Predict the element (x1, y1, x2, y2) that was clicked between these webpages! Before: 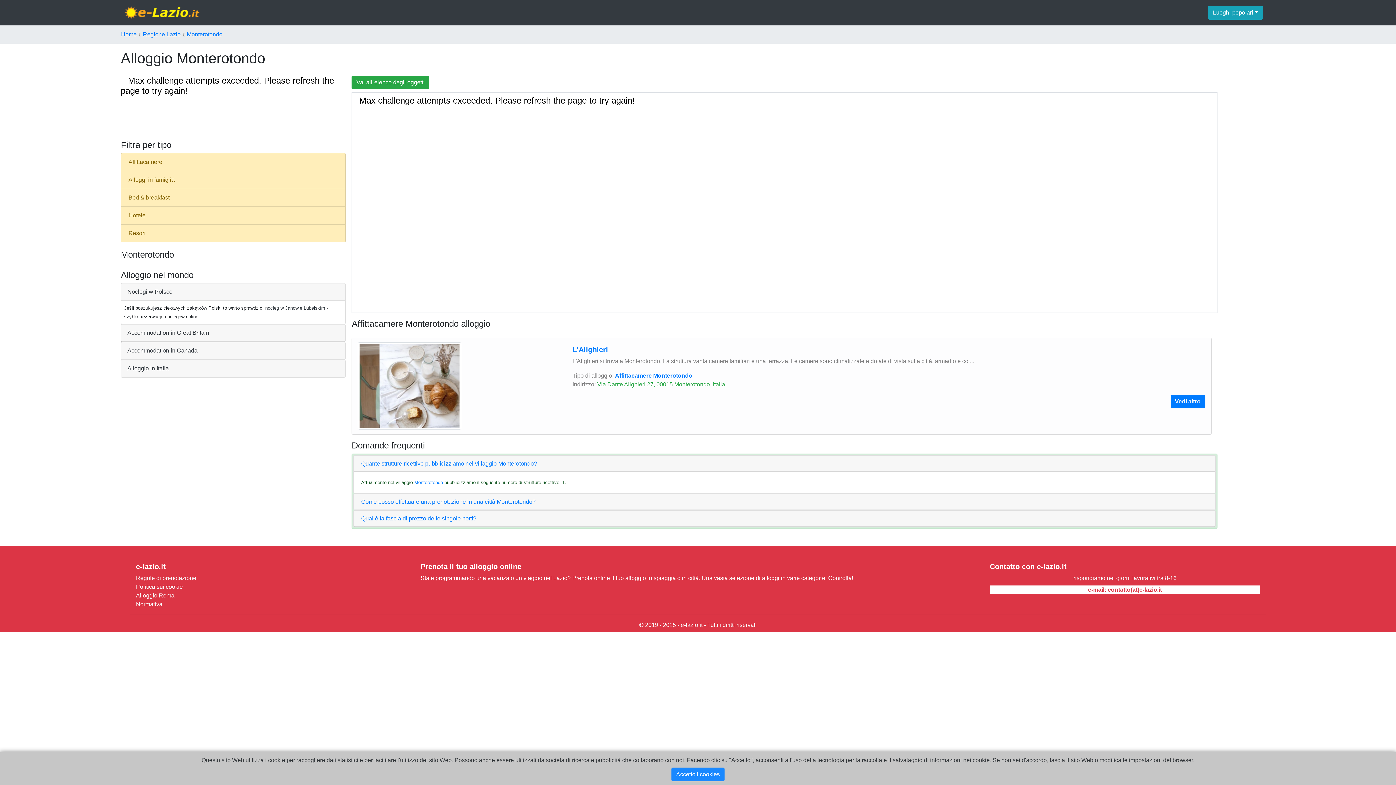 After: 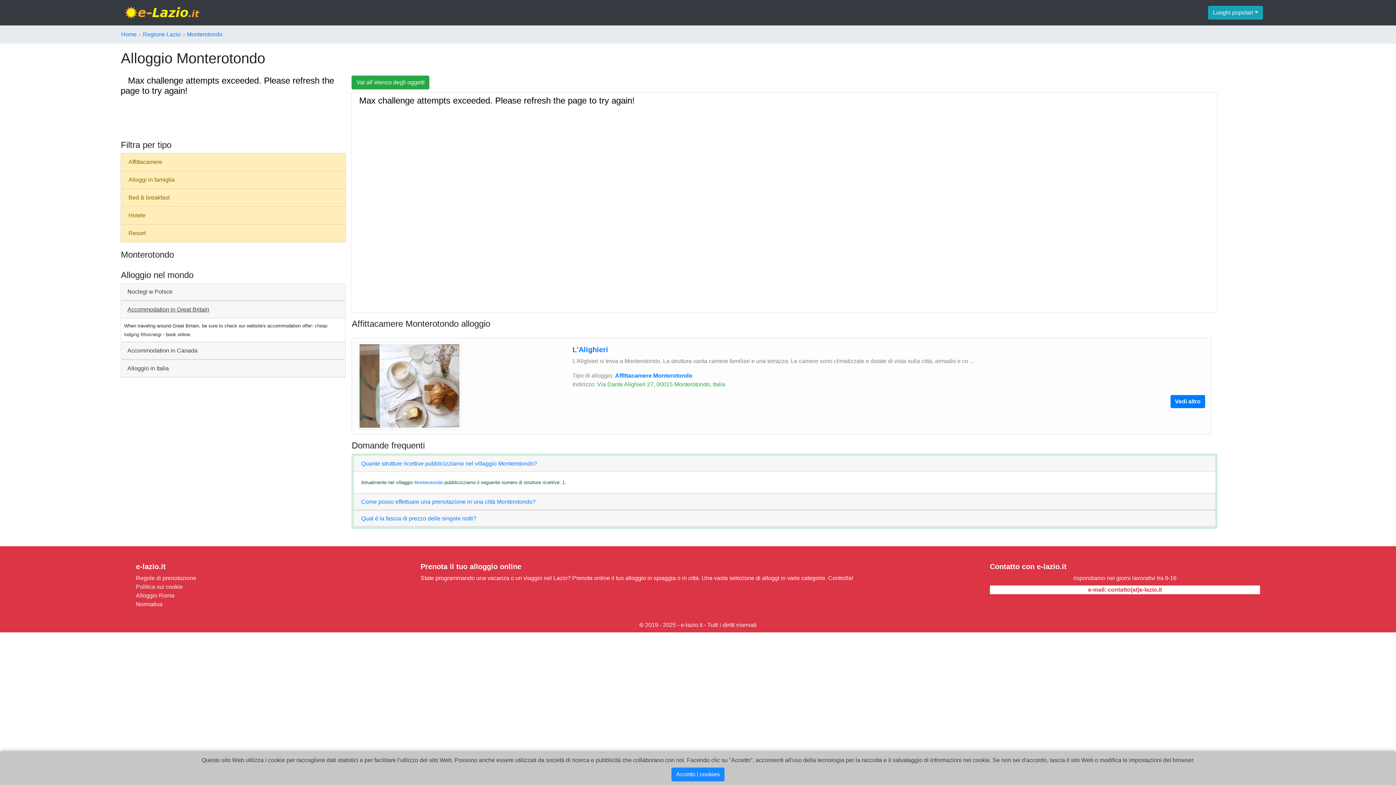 Action: label: Accommodation in Great Britain bbox: (122, 326, 213, 340)